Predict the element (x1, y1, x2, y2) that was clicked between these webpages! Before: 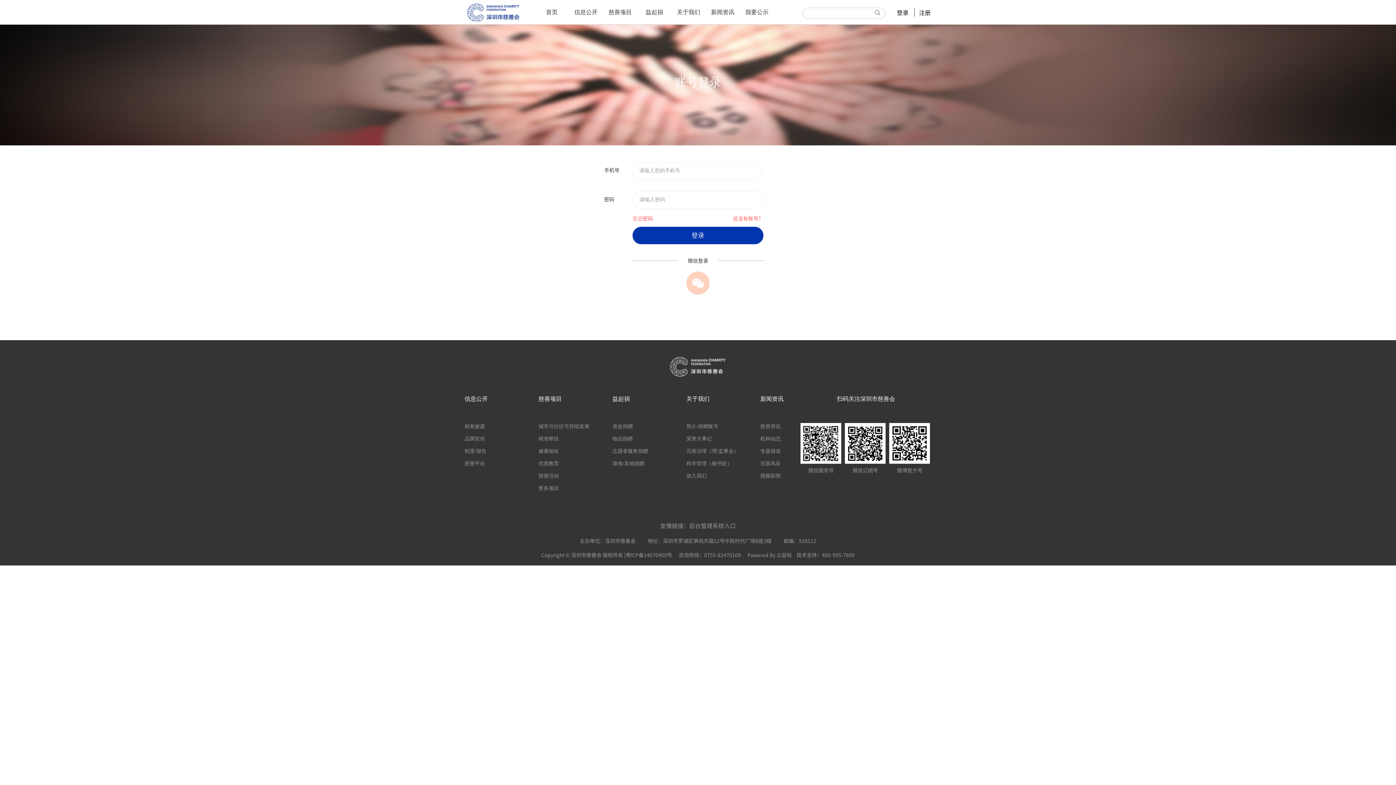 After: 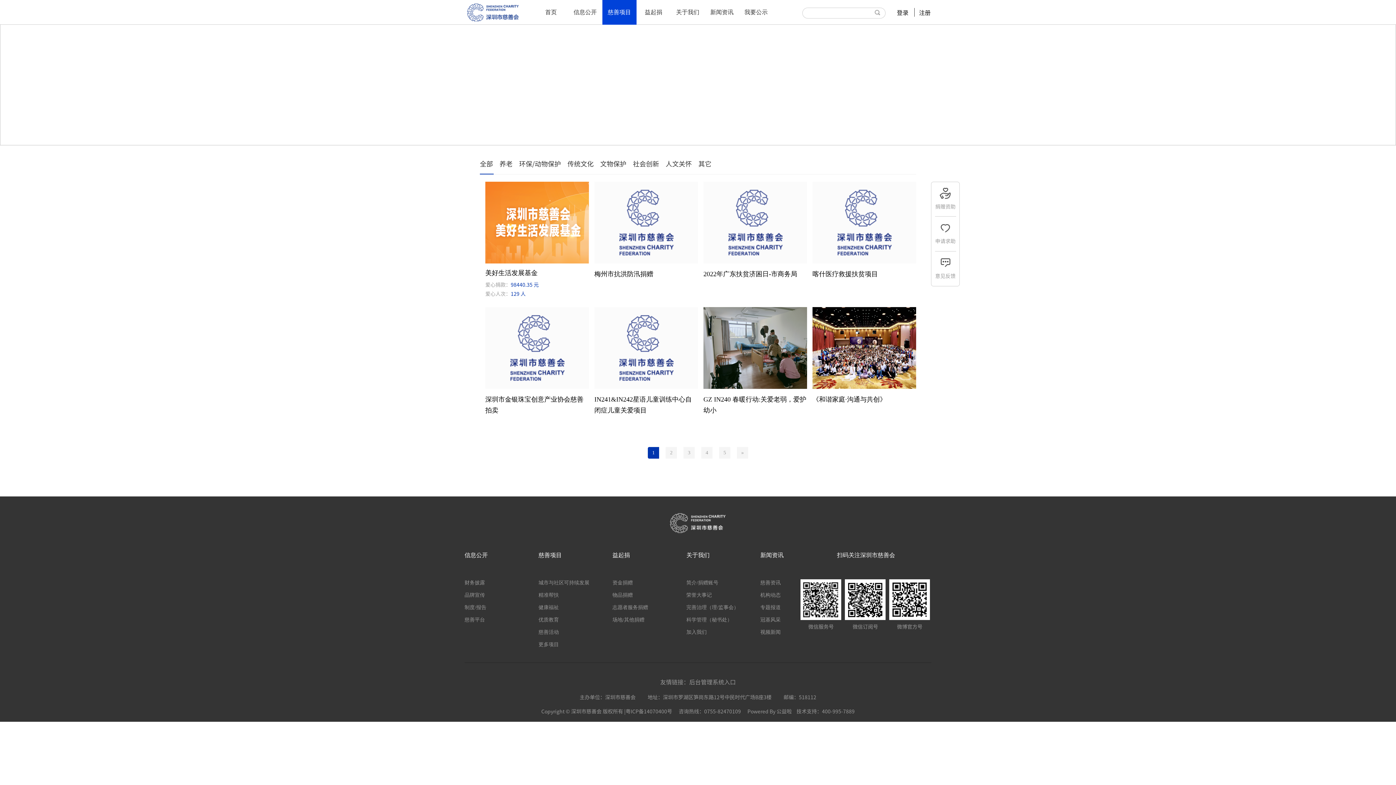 Action: bbox: (538, 485, 559, 491) label: 更多项目